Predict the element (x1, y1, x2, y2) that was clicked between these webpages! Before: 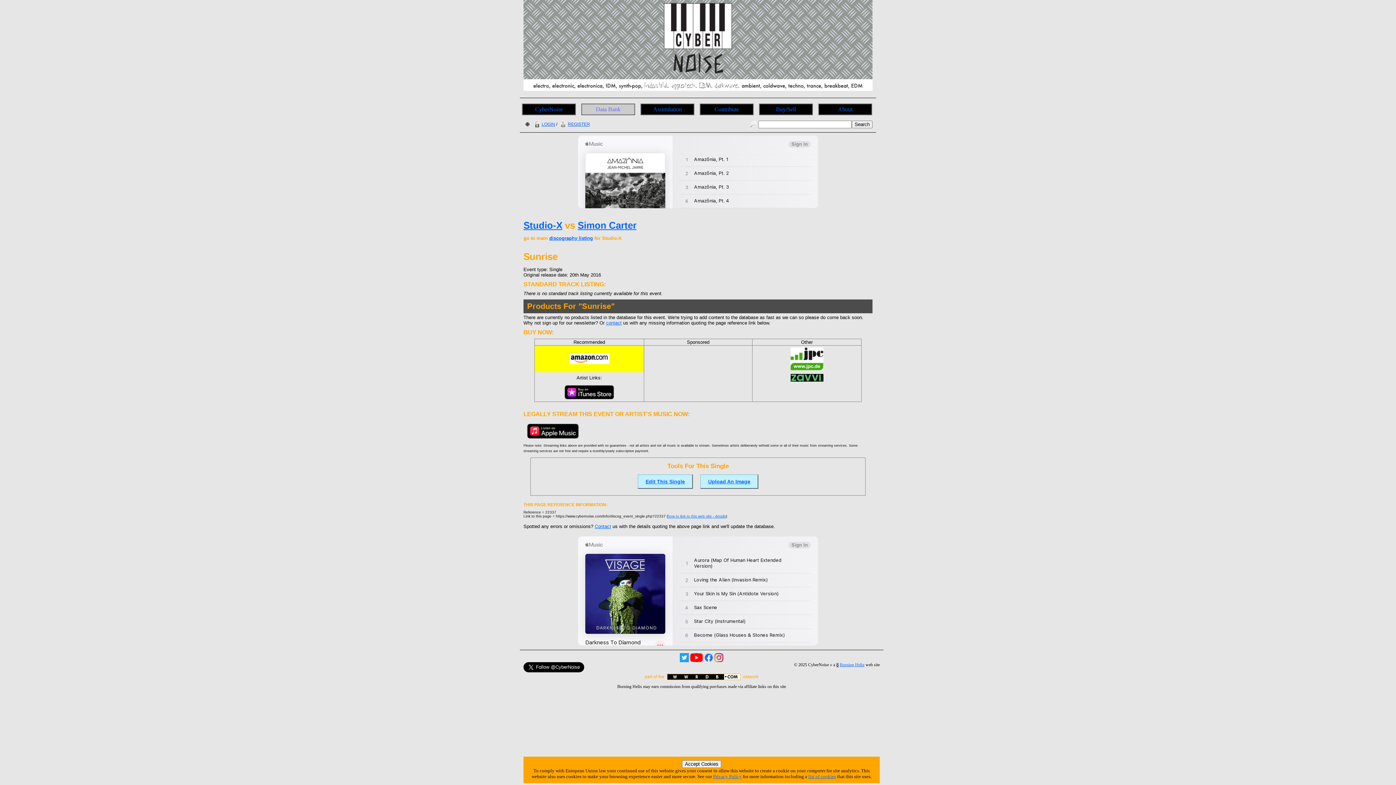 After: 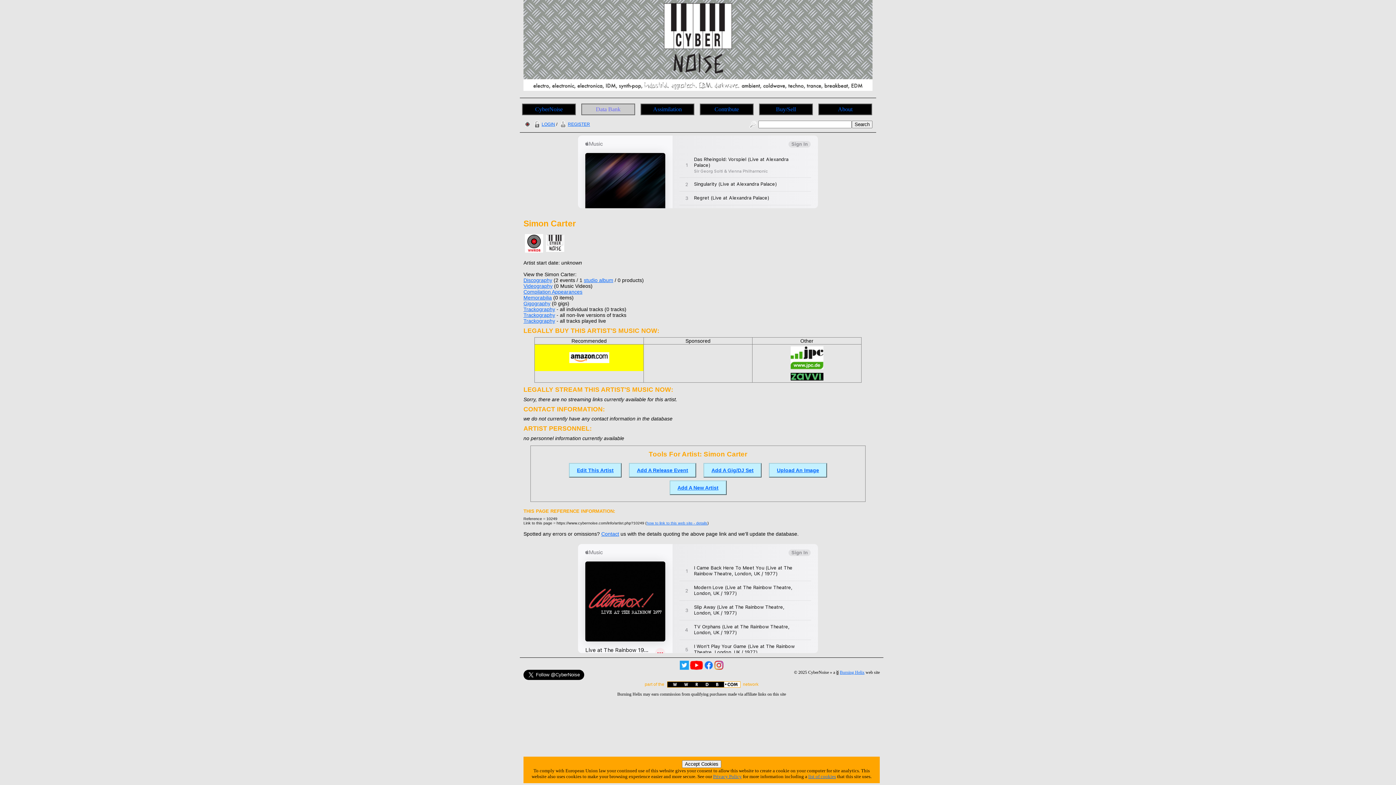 Action: bbox: (577, 220, 636, 230) label: Simon Carter